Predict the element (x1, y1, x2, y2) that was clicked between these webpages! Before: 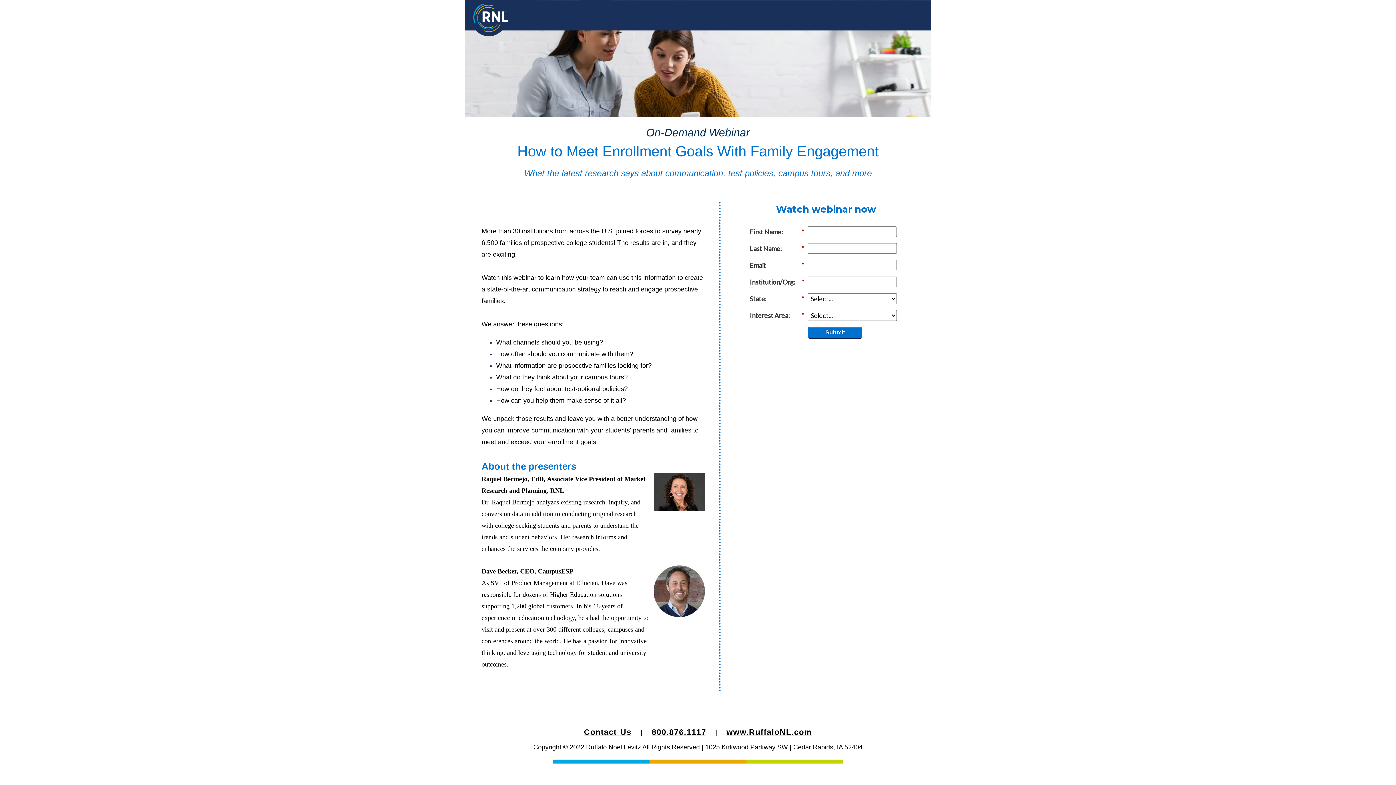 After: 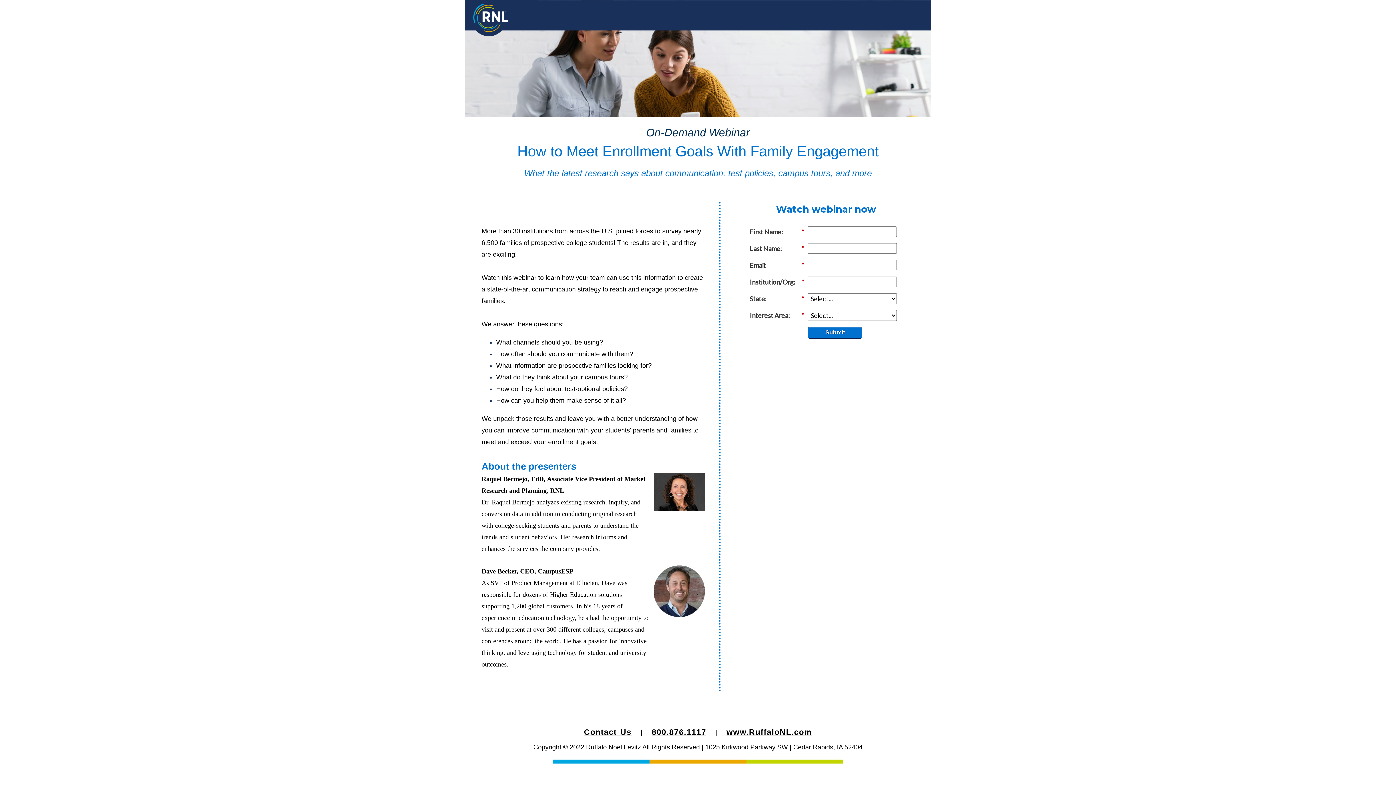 Action: label: www.RuffaloNL.com bbox: (726, 728, 812, 737)